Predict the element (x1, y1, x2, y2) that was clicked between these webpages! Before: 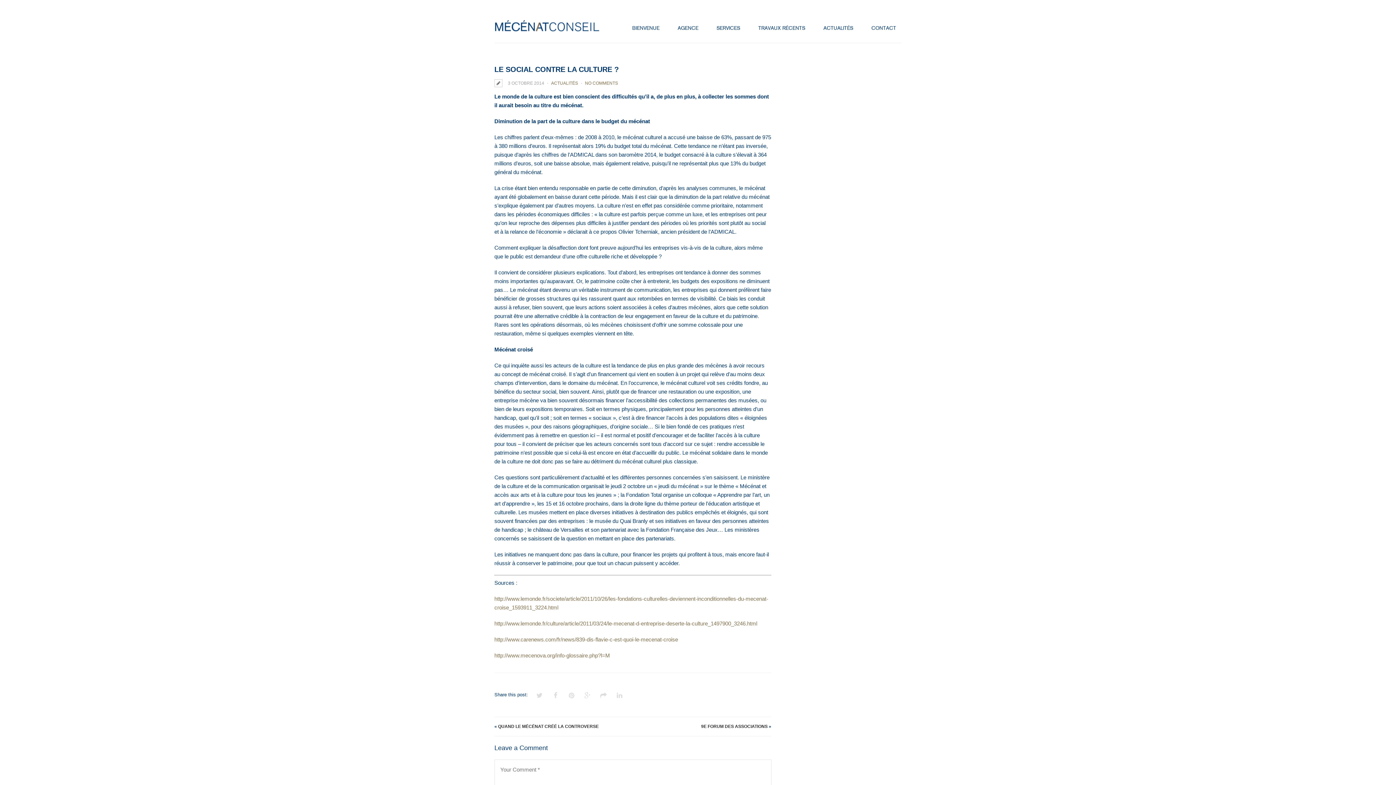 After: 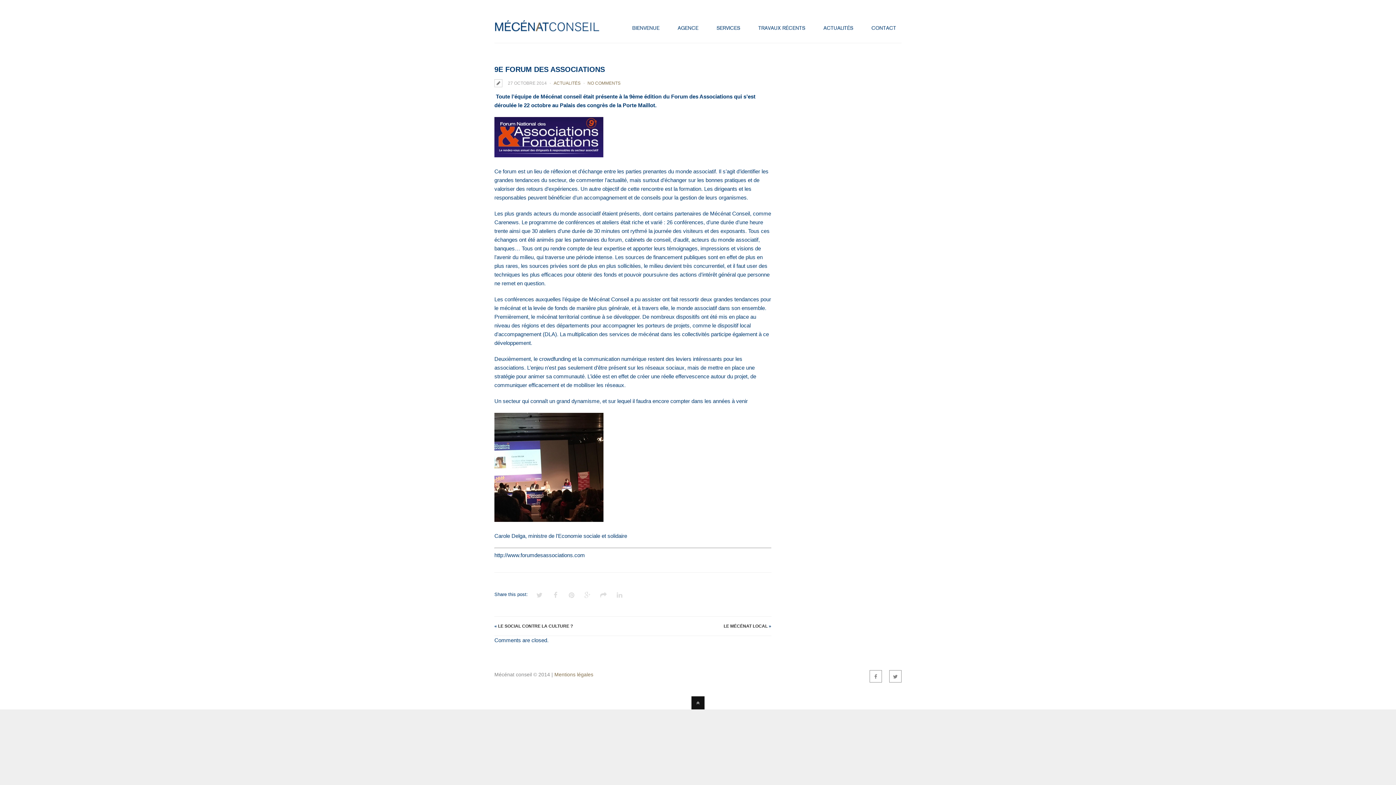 Action: bbox: (701, 724, 767, 729) label: 9E FORUM DES ASSOCIATIONS